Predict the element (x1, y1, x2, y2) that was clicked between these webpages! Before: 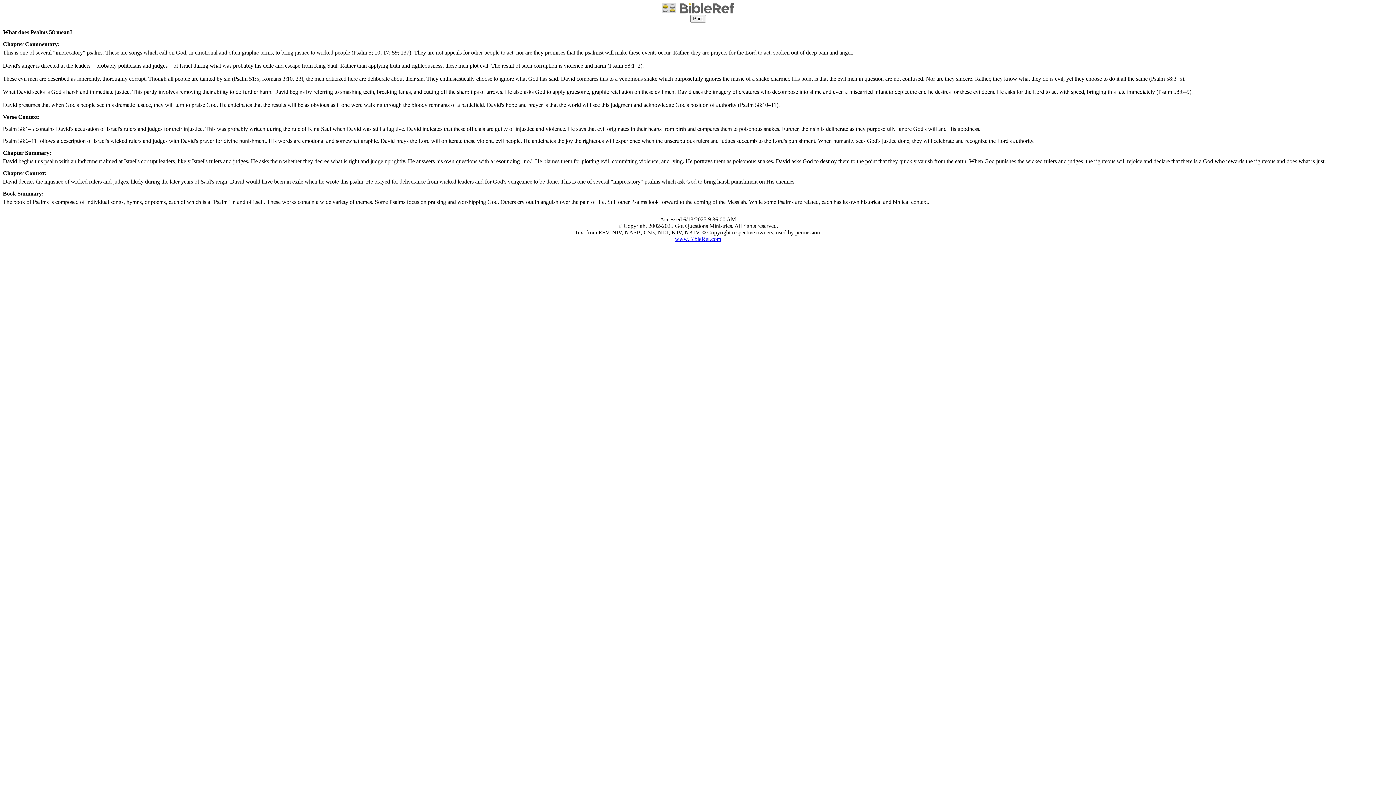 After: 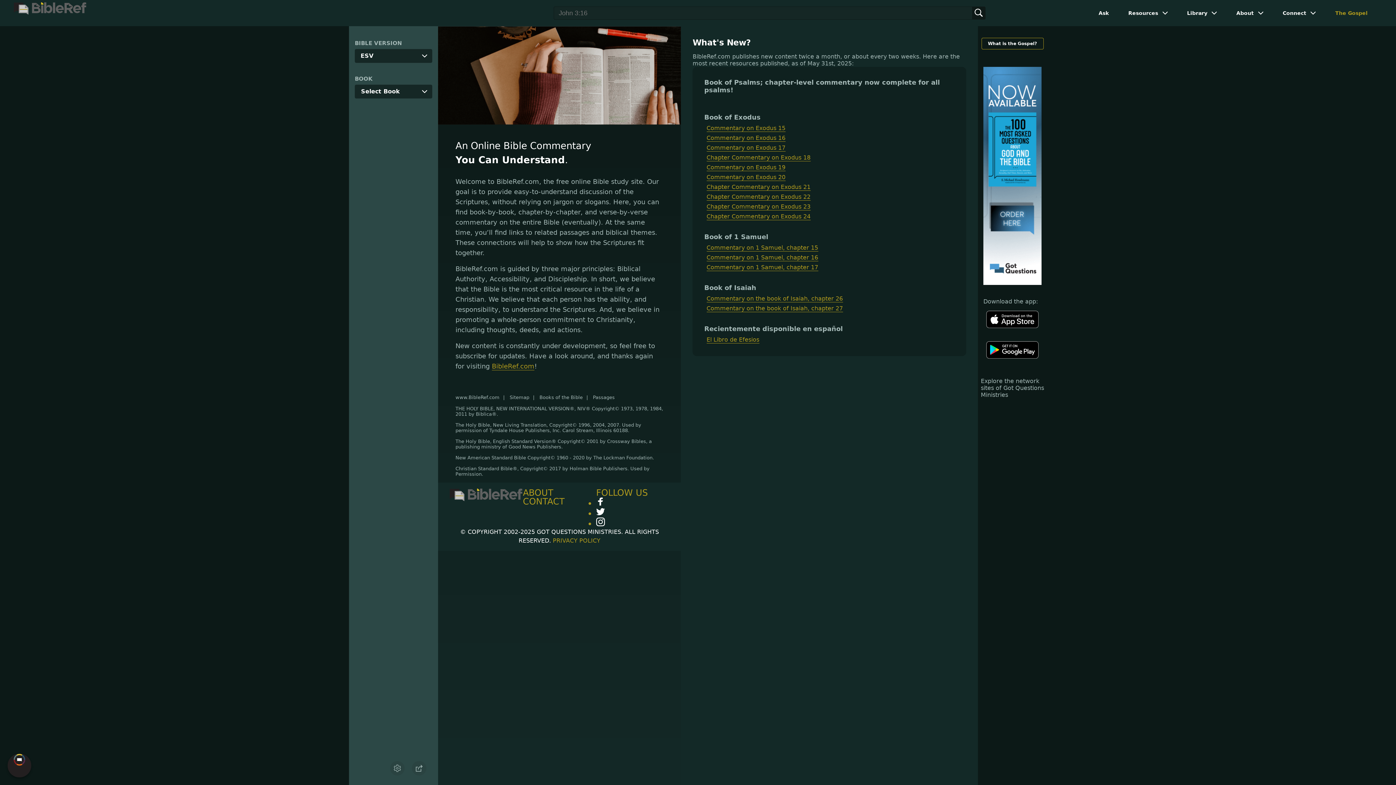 Action: bbox: (675, 235, 721, 242) label: www.BibleRef.com